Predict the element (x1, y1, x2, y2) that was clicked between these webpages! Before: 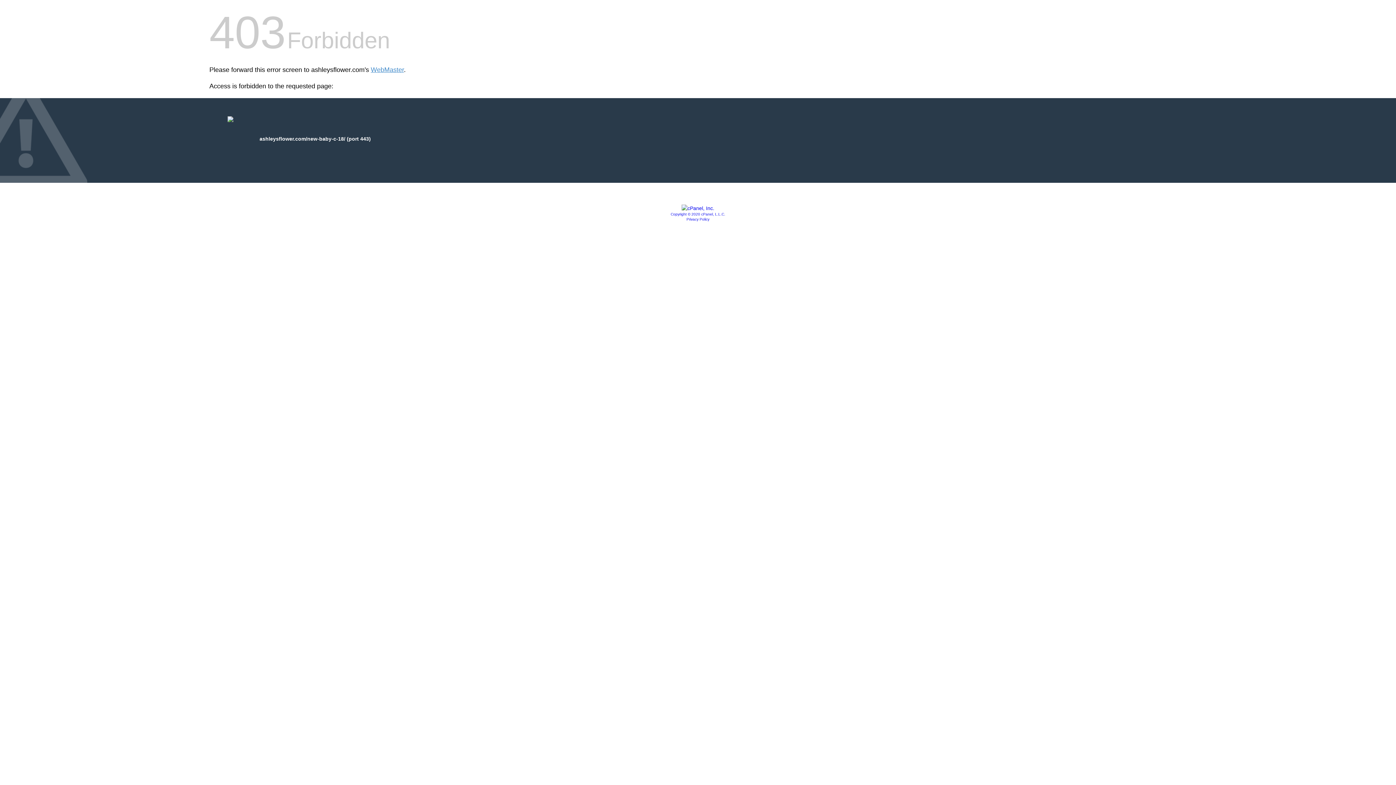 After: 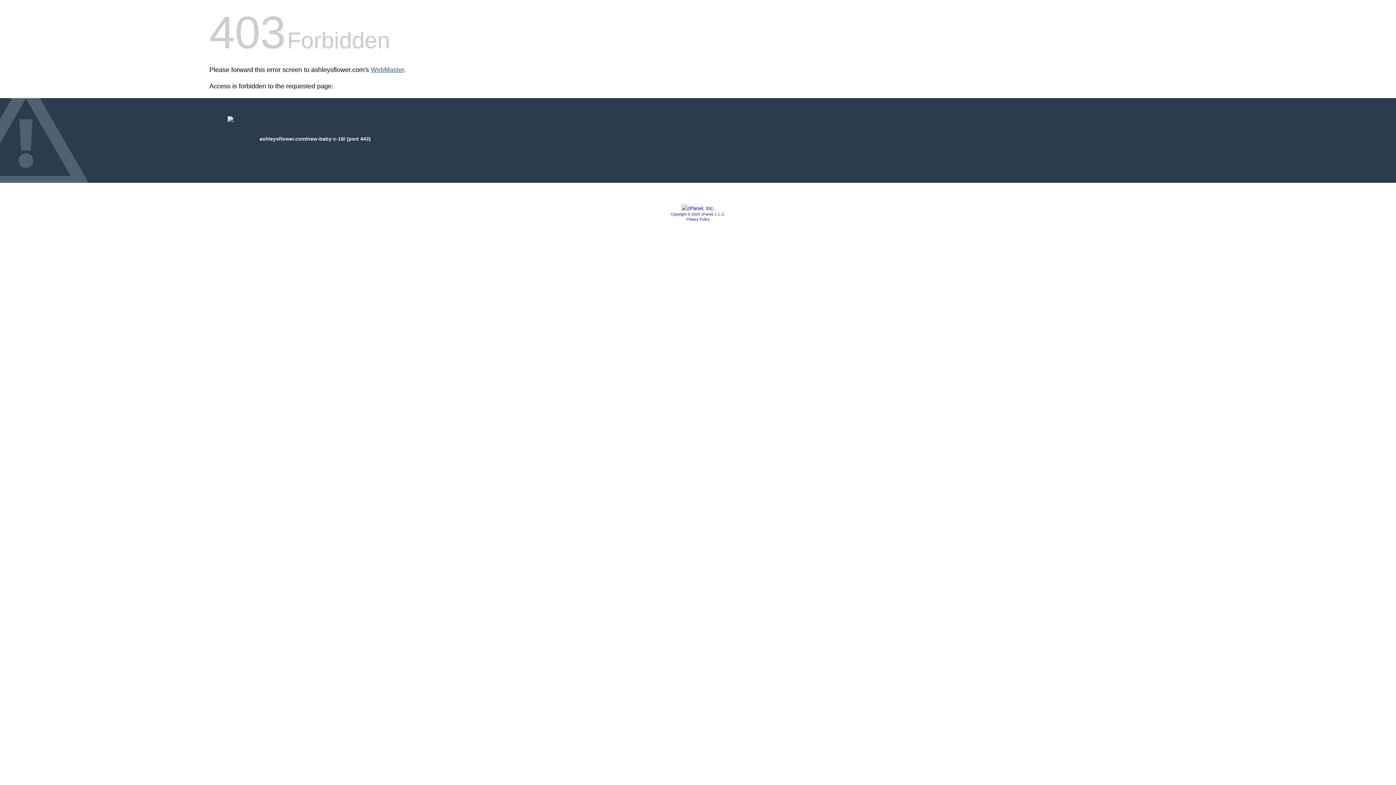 Action: bbox: (370, 66, 404, 73) label: WebMaster